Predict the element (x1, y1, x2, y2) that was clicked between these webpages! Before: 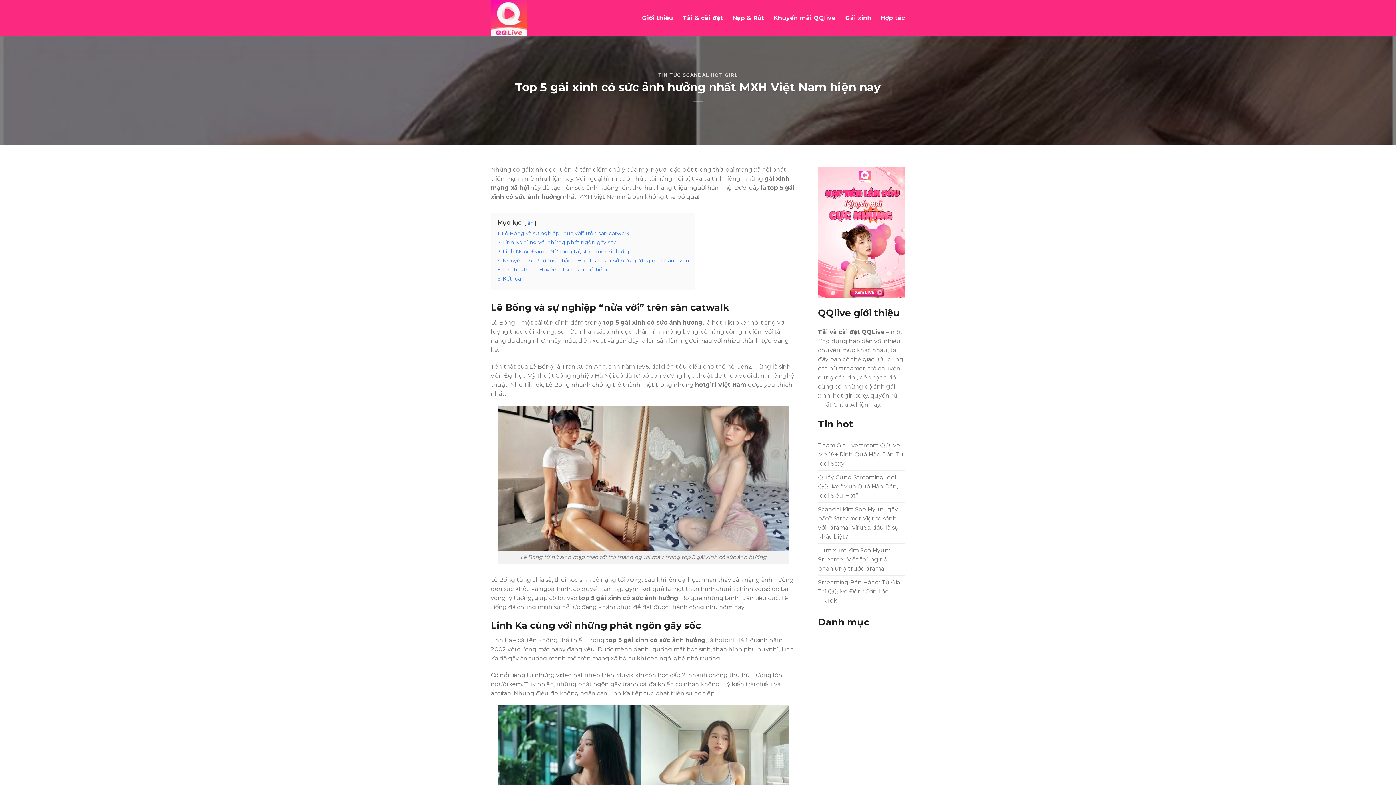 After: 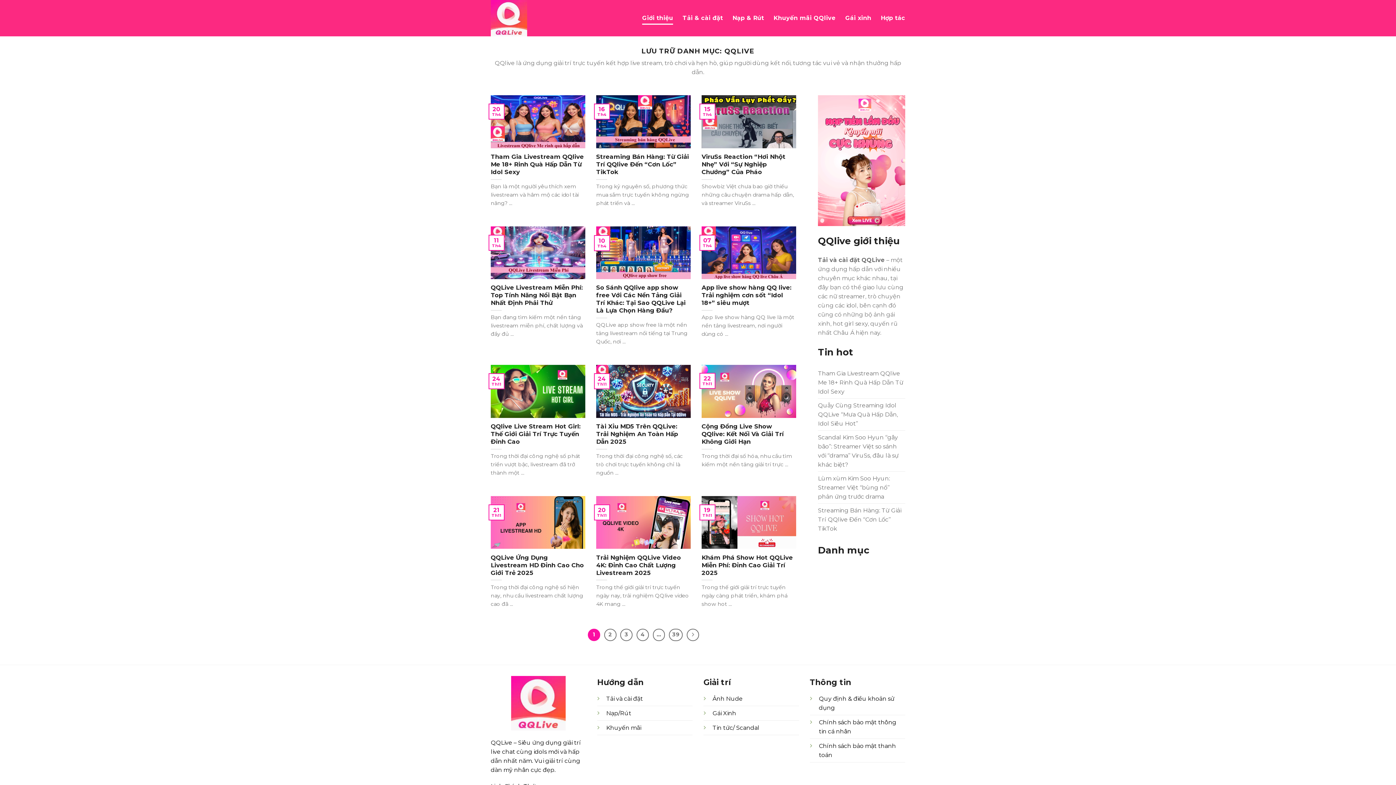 Action: bbox: (642, 11, 673, 24) label: Giới thiệu